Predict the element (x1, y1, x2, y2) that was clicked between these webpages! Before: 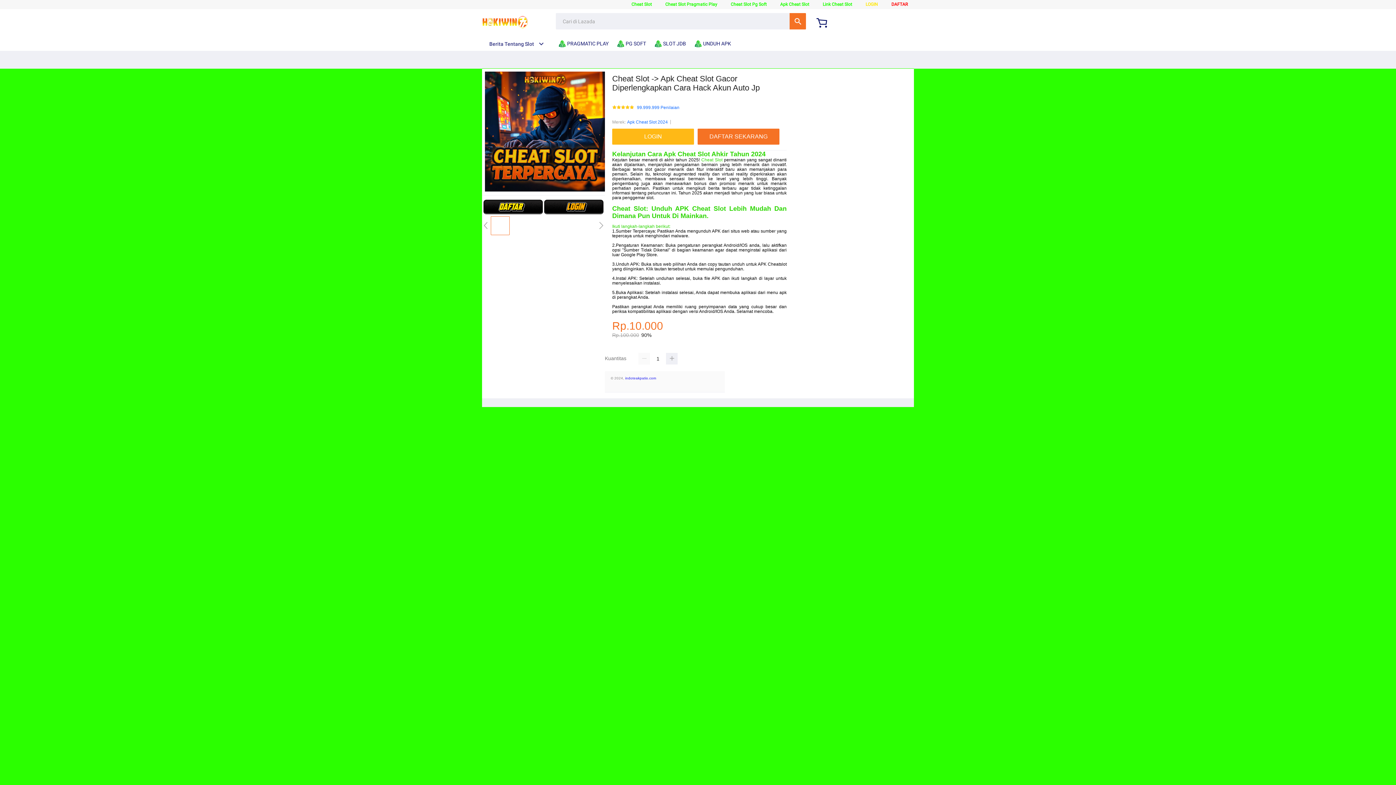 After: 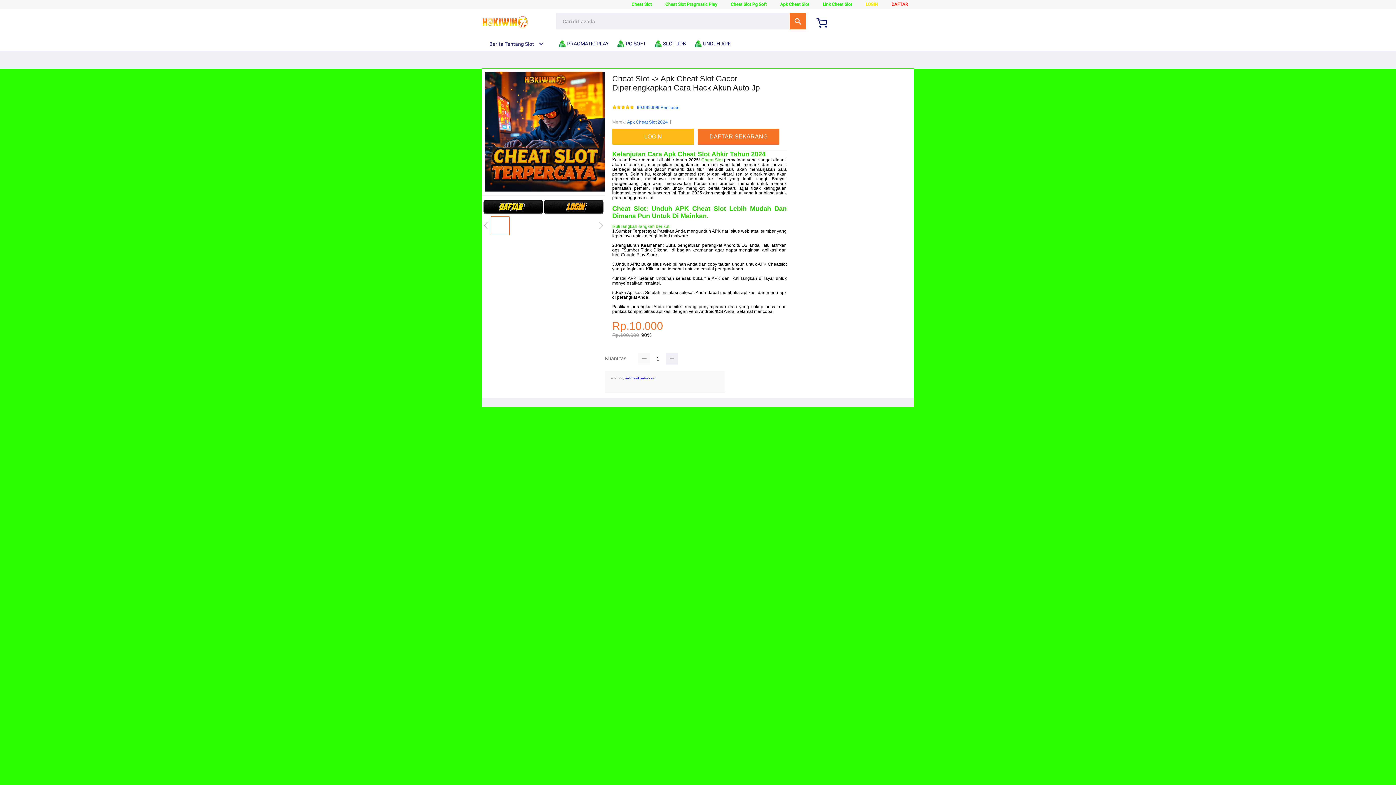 Action: bbox: (638, 353, 650, 364)